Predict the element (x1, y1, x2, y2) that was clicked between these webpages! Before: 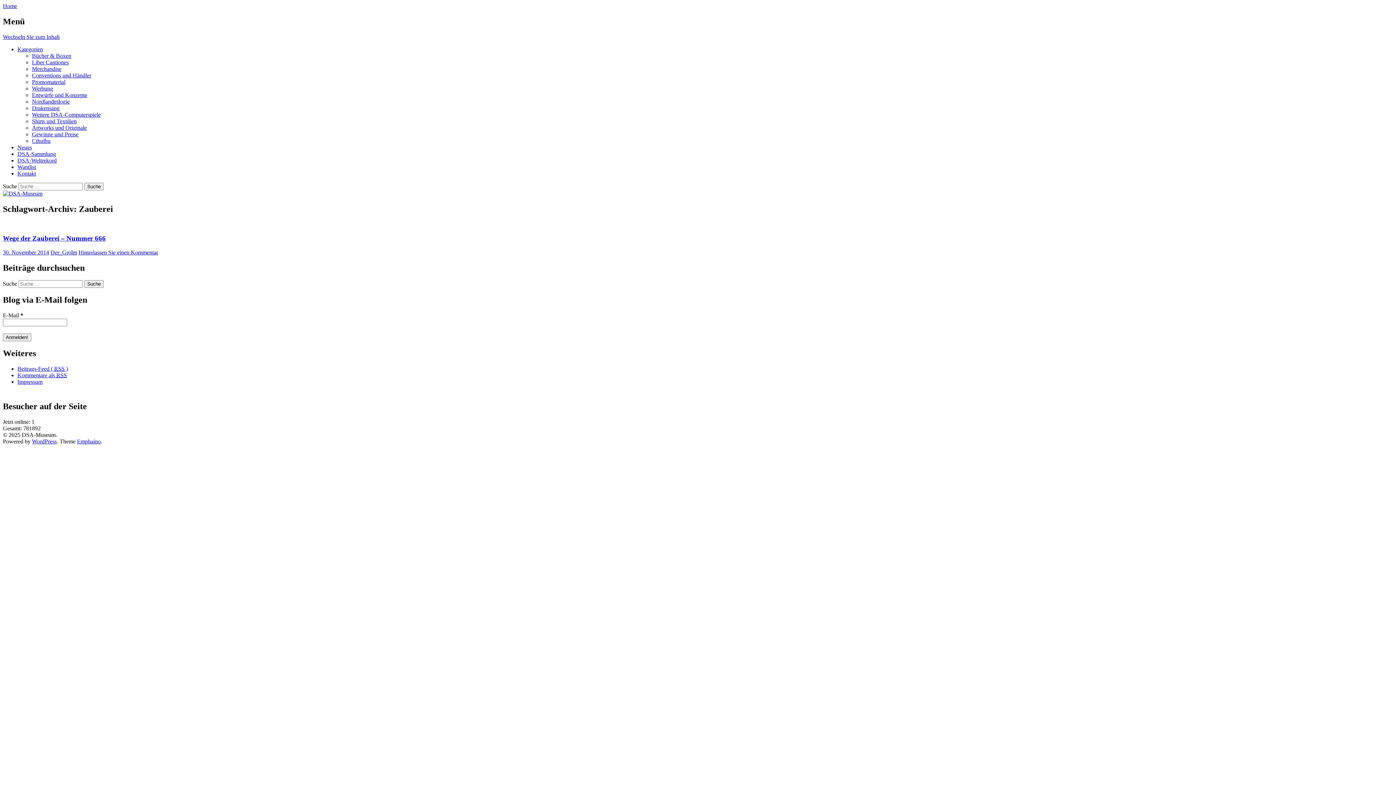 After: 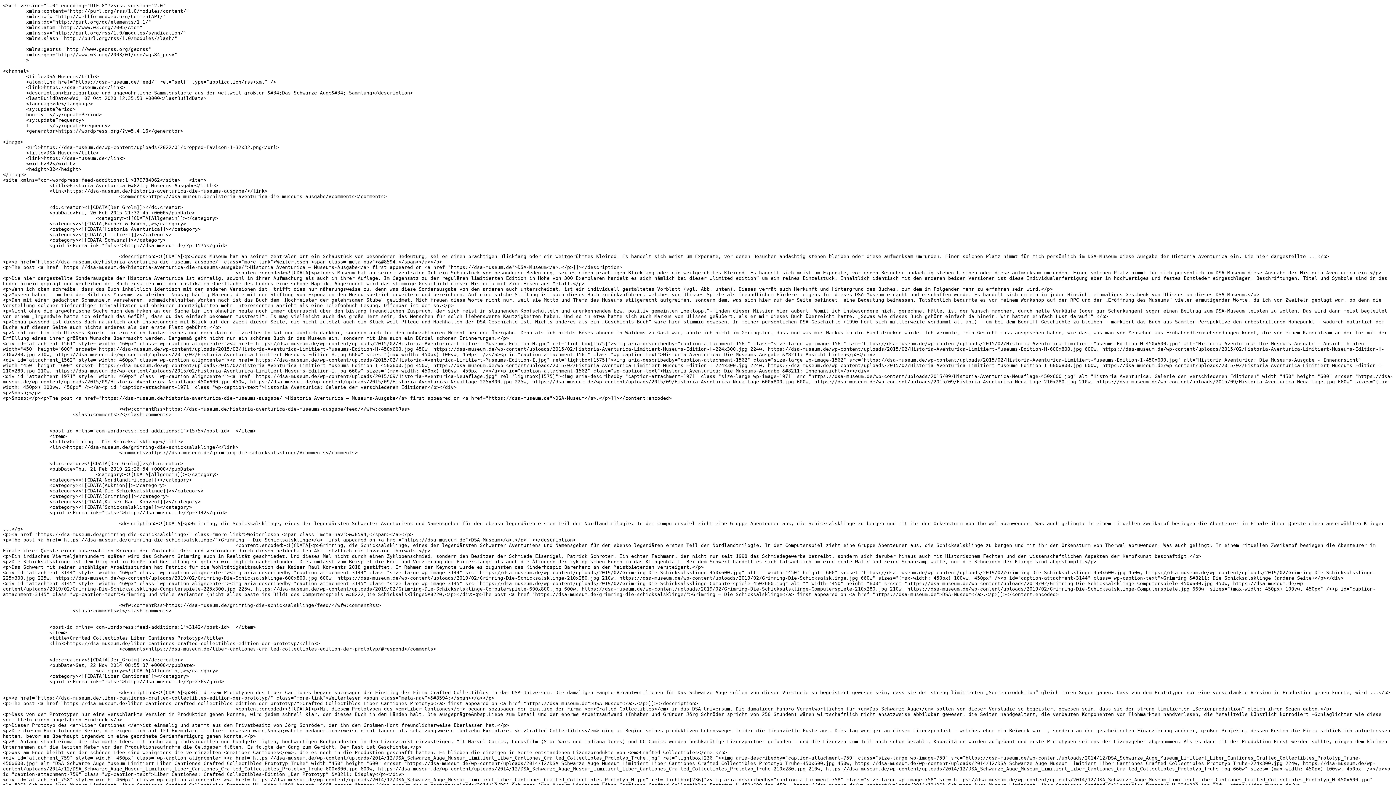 Action: bbox: (17, 365, 68, 371) label: Beitrags-Feed ( RSS )